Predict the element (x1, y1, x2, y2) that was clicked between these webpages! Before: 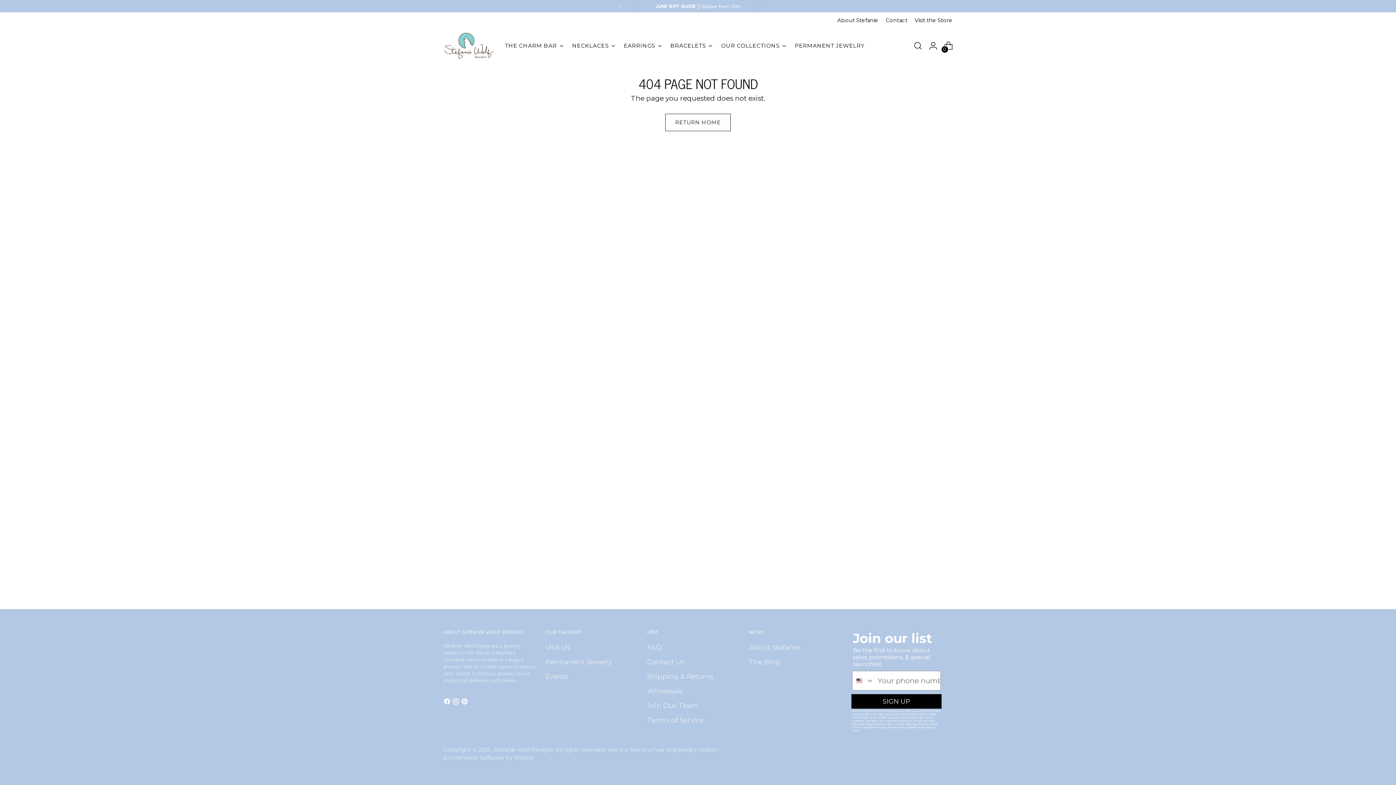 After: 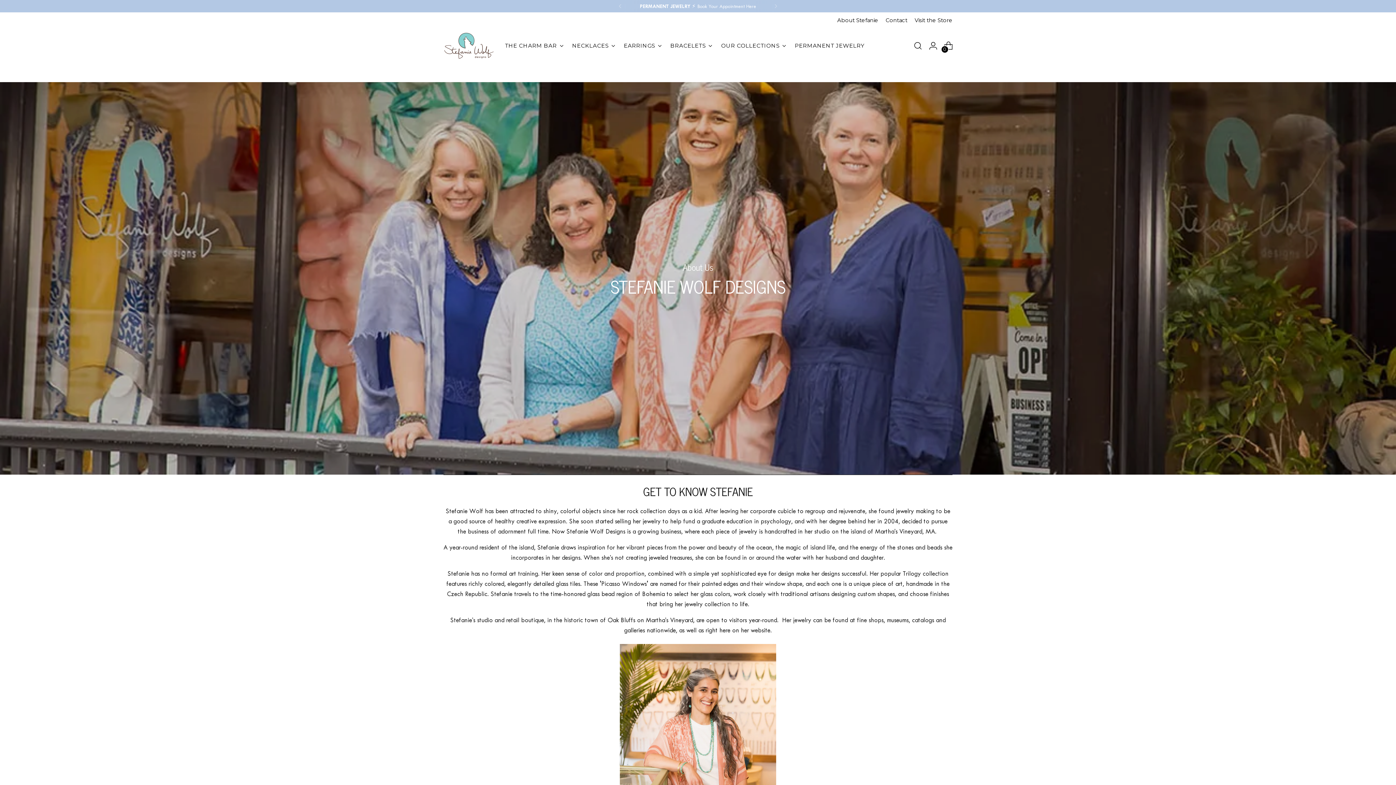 Action: bbox: (749, 643, 799, 652) label: About Stefanie